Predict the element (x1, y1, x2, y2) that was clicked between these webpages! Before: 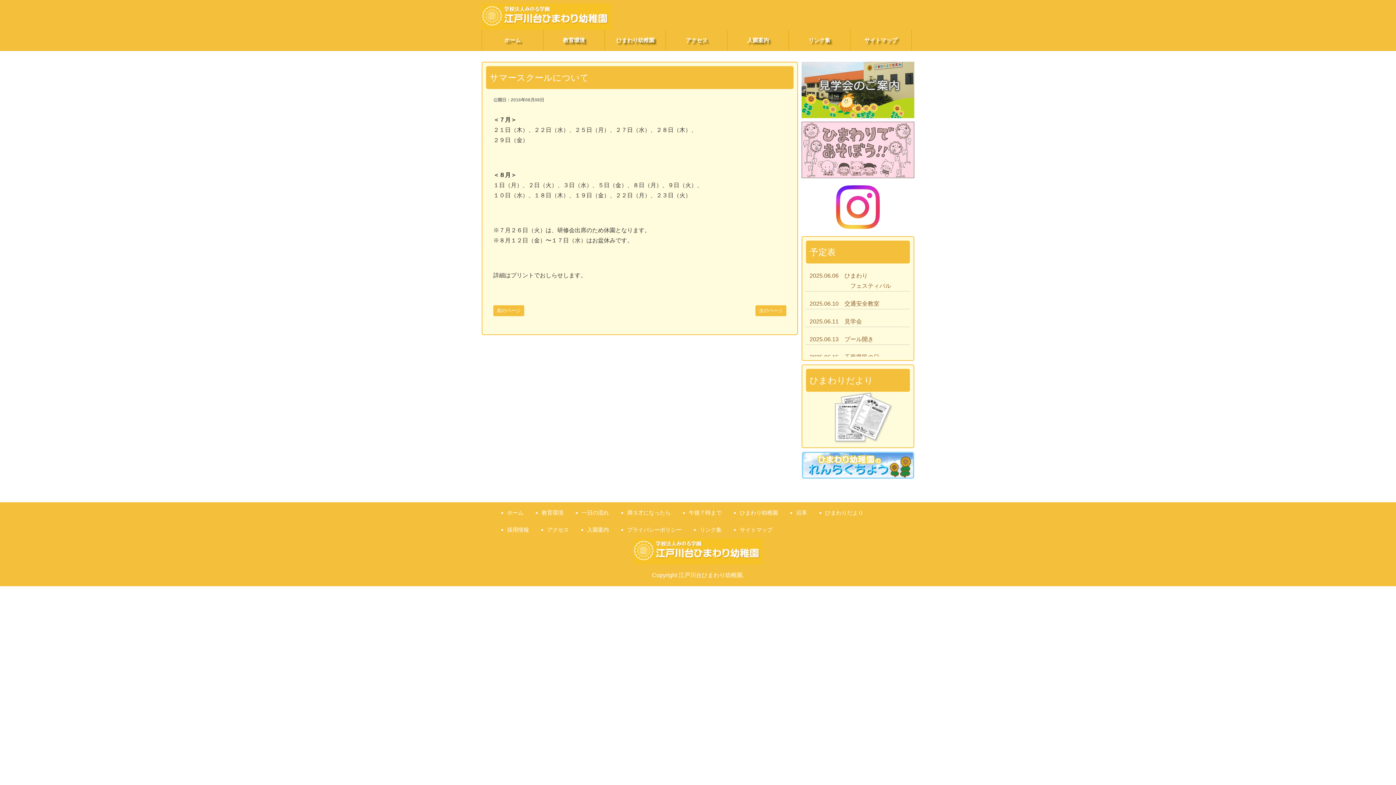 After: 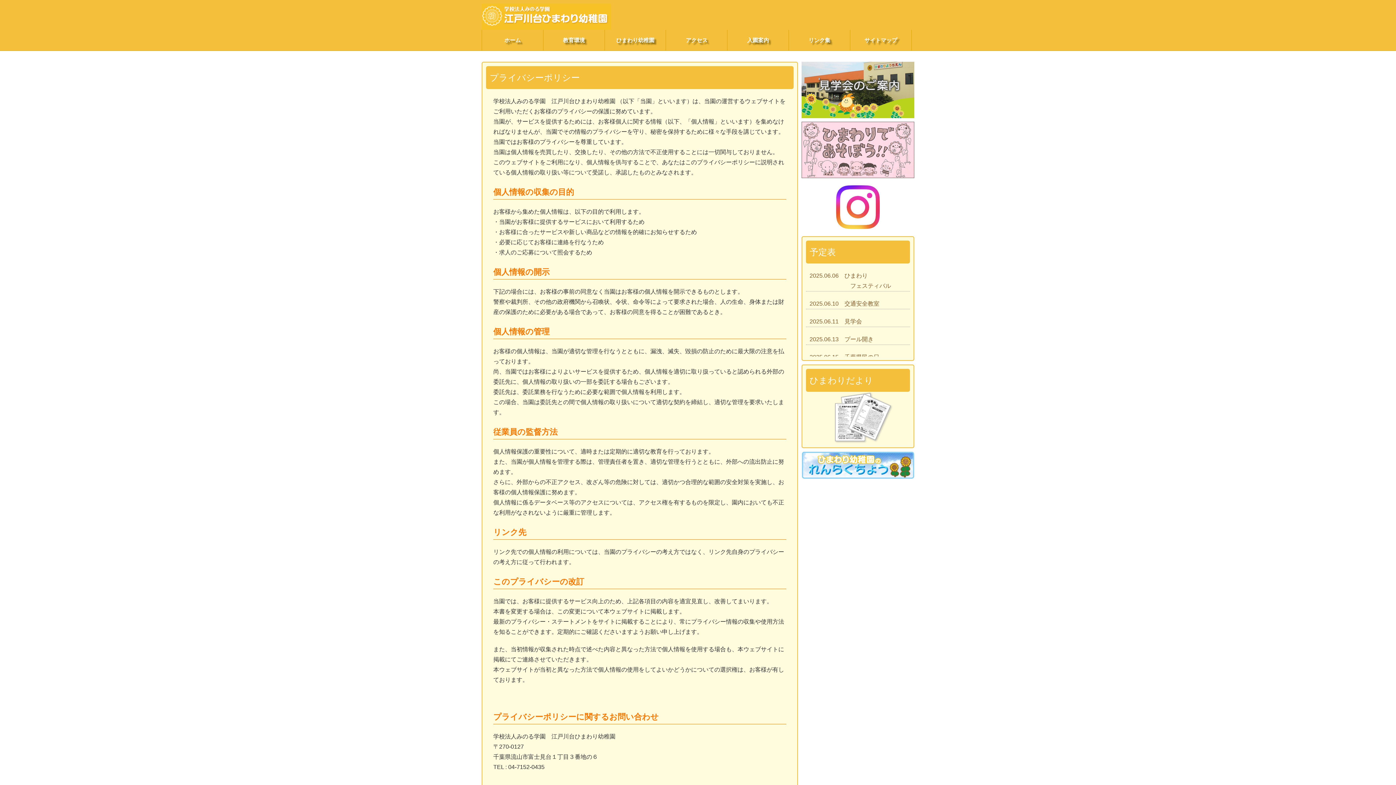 Action: bbox: (627, 521, 681, 538) label: プライバシーポリシー